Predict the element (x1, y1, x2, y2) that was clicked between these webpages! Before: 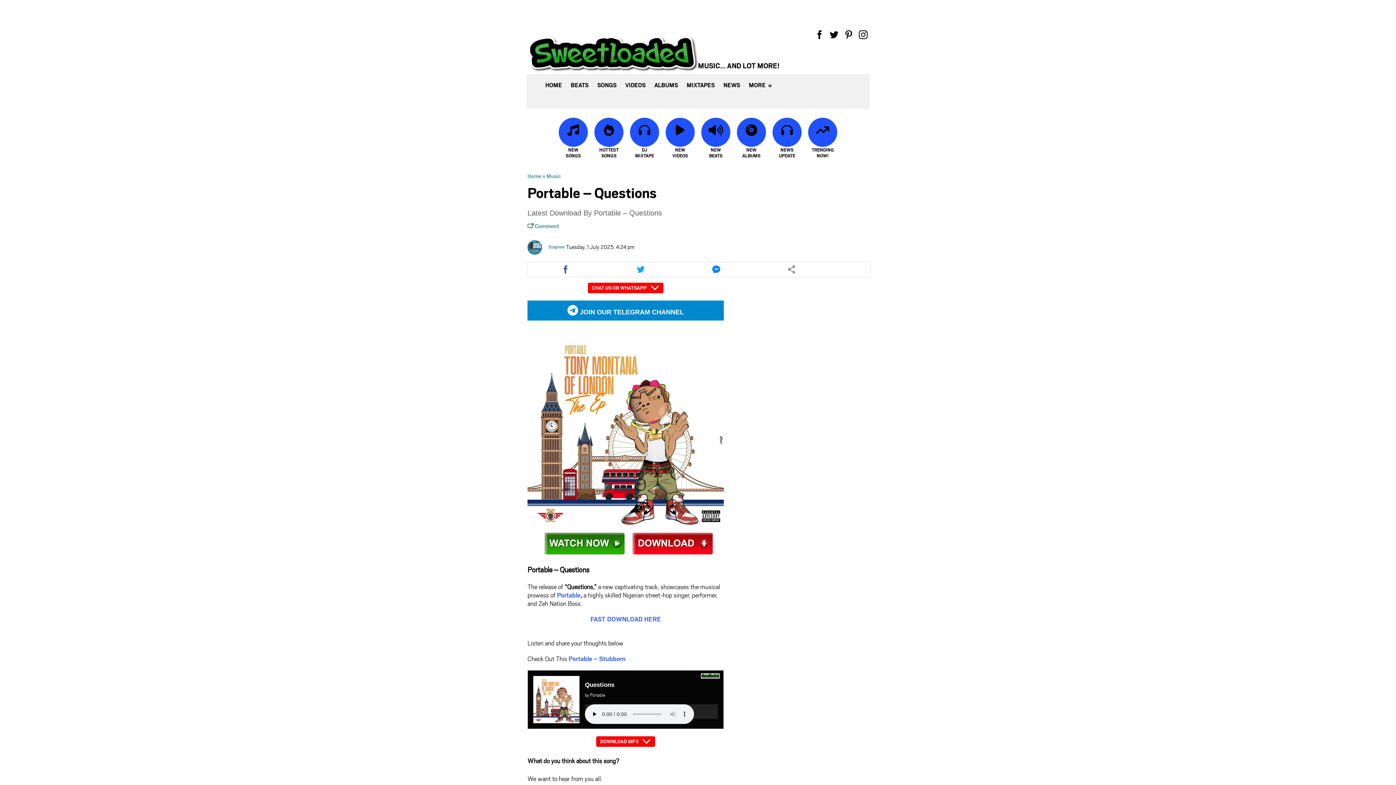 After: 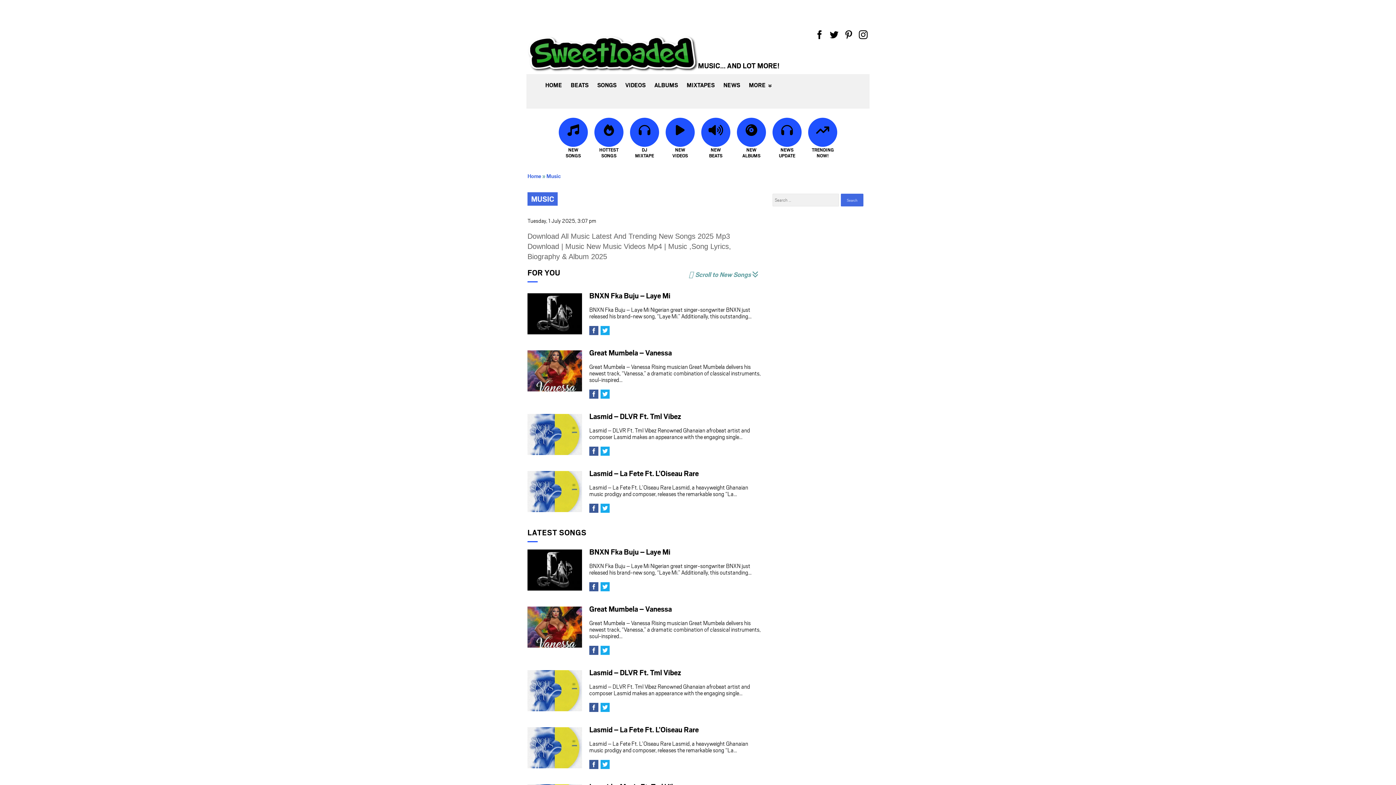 Action: bbox: (546, 172, 561, 179) label: Music